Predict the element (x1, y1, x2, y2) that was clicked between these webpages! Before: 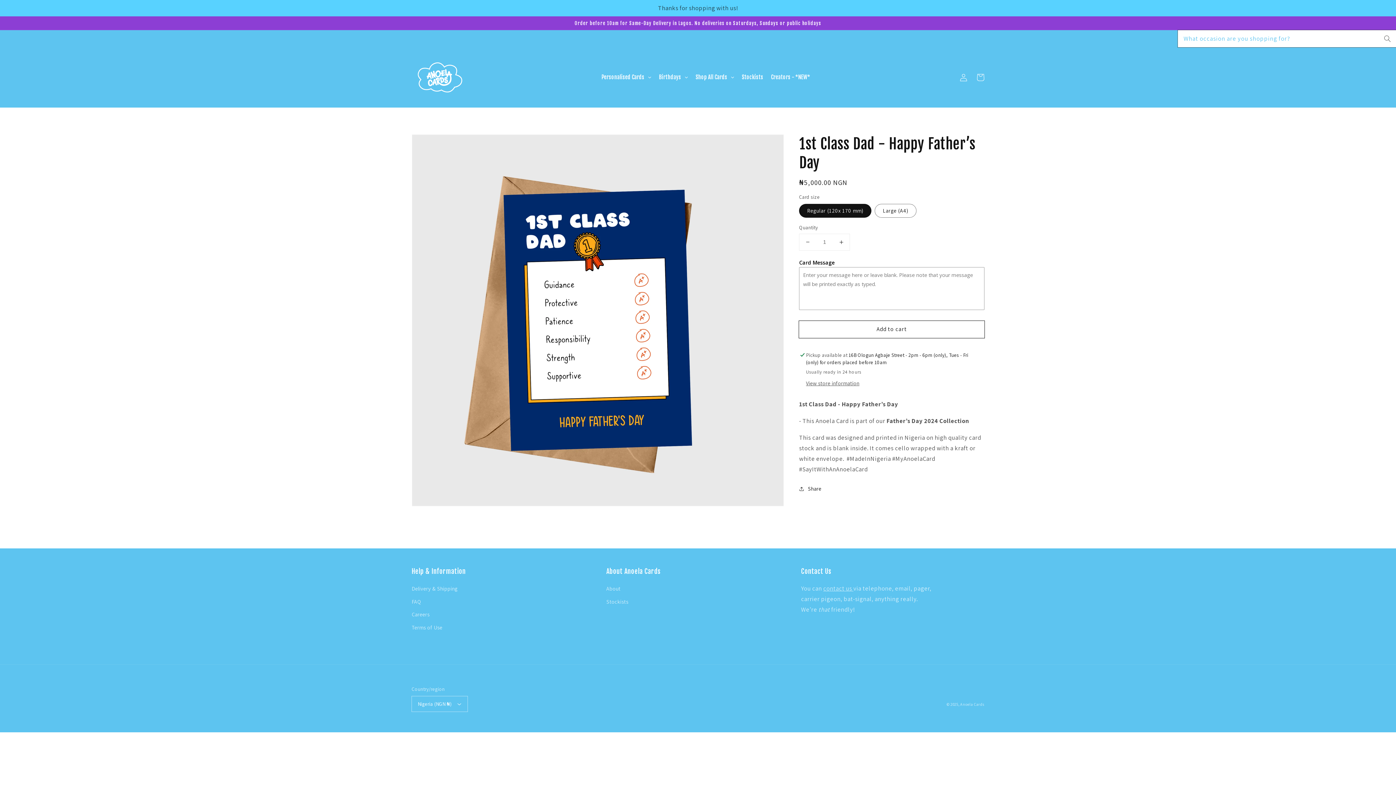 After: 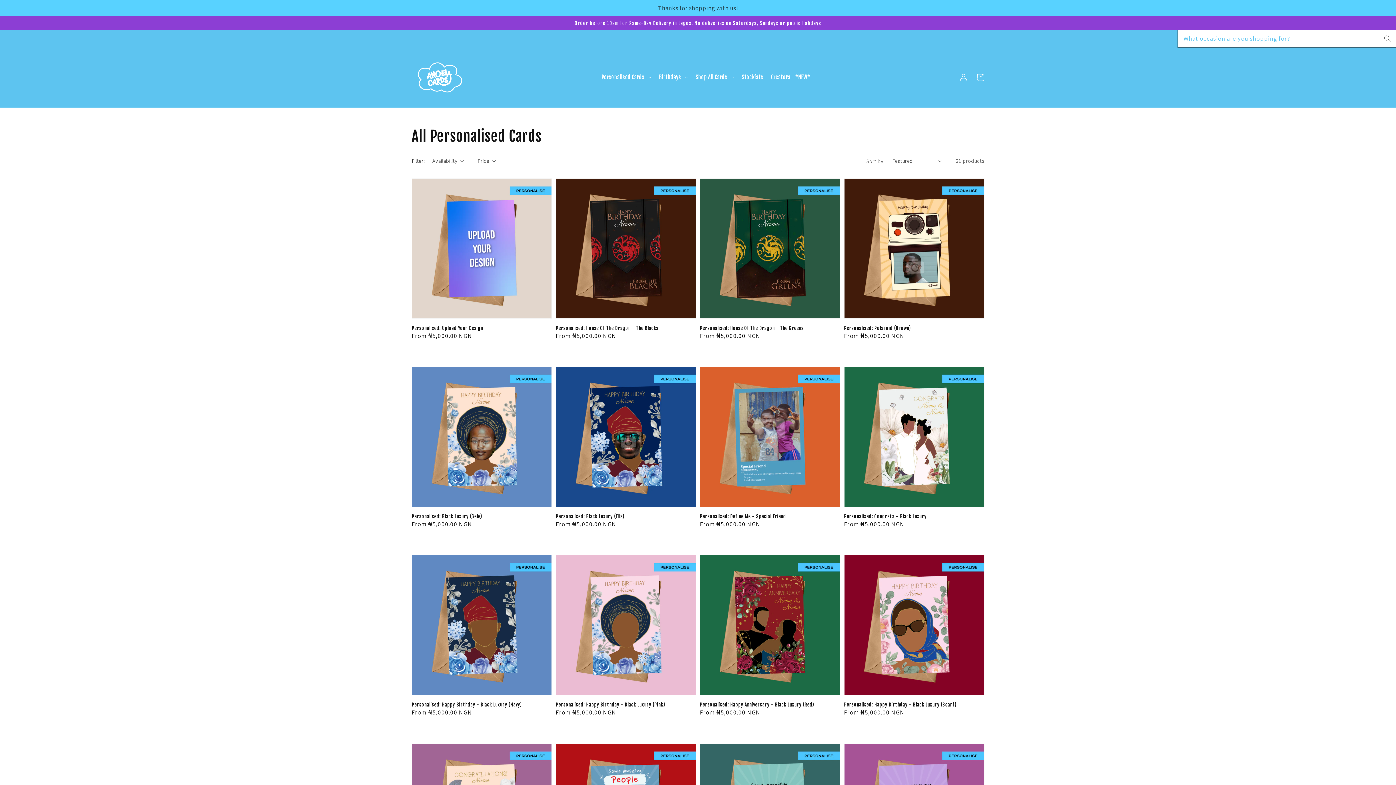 Action: bbox: (598, 55, 655, 99) label: Personalised Cards